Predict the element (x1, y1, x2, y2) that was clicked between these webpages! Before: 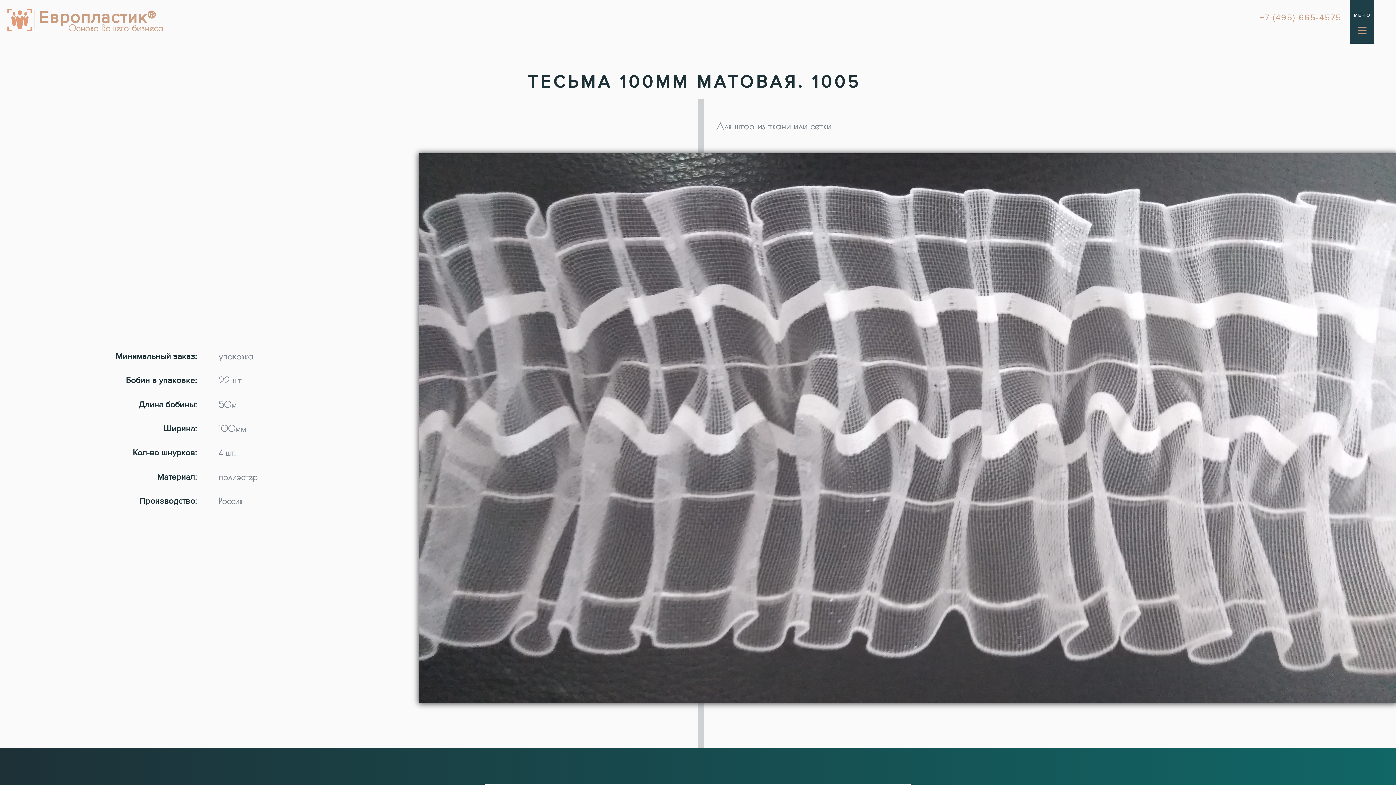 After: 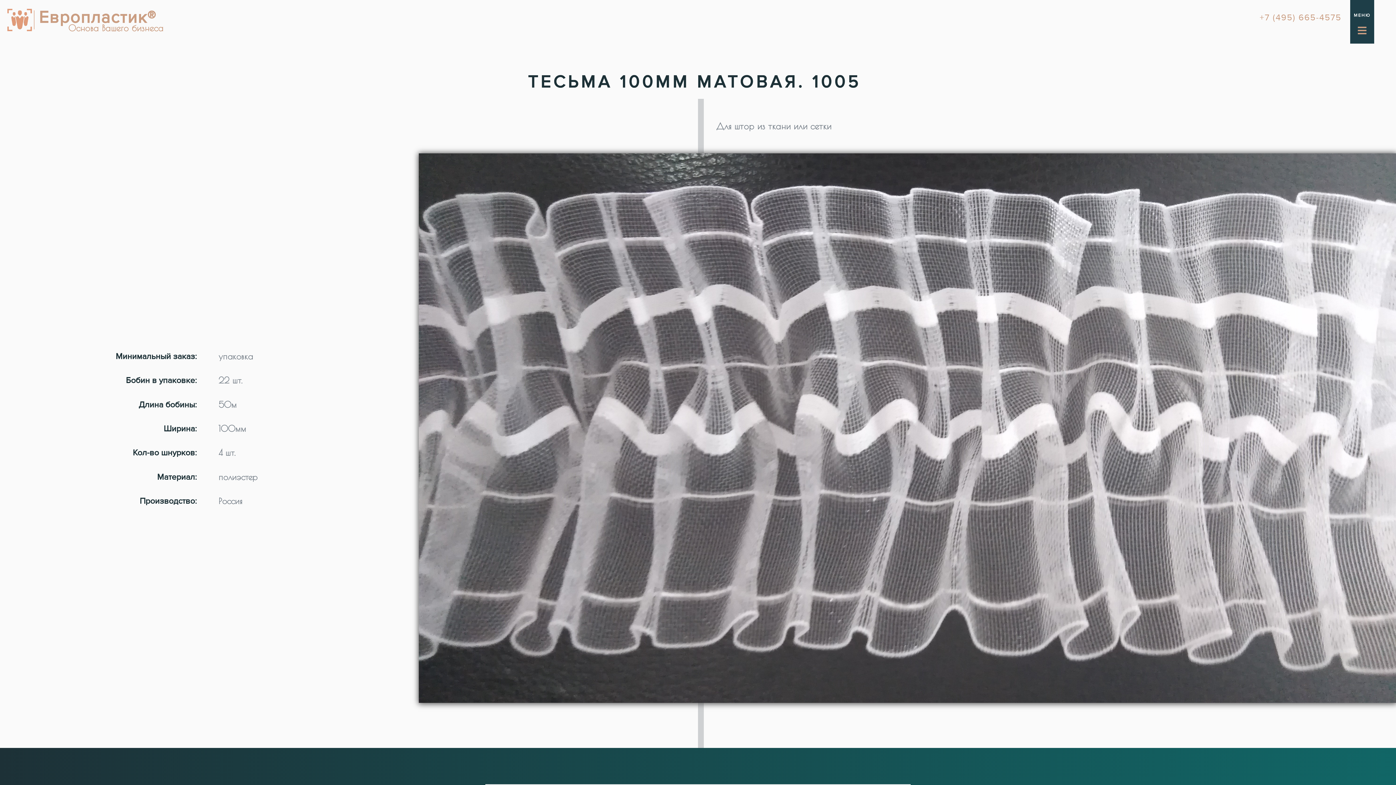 Action: bbox: (1260, 7, 1341, 28) label: +7 (495) 665-4575